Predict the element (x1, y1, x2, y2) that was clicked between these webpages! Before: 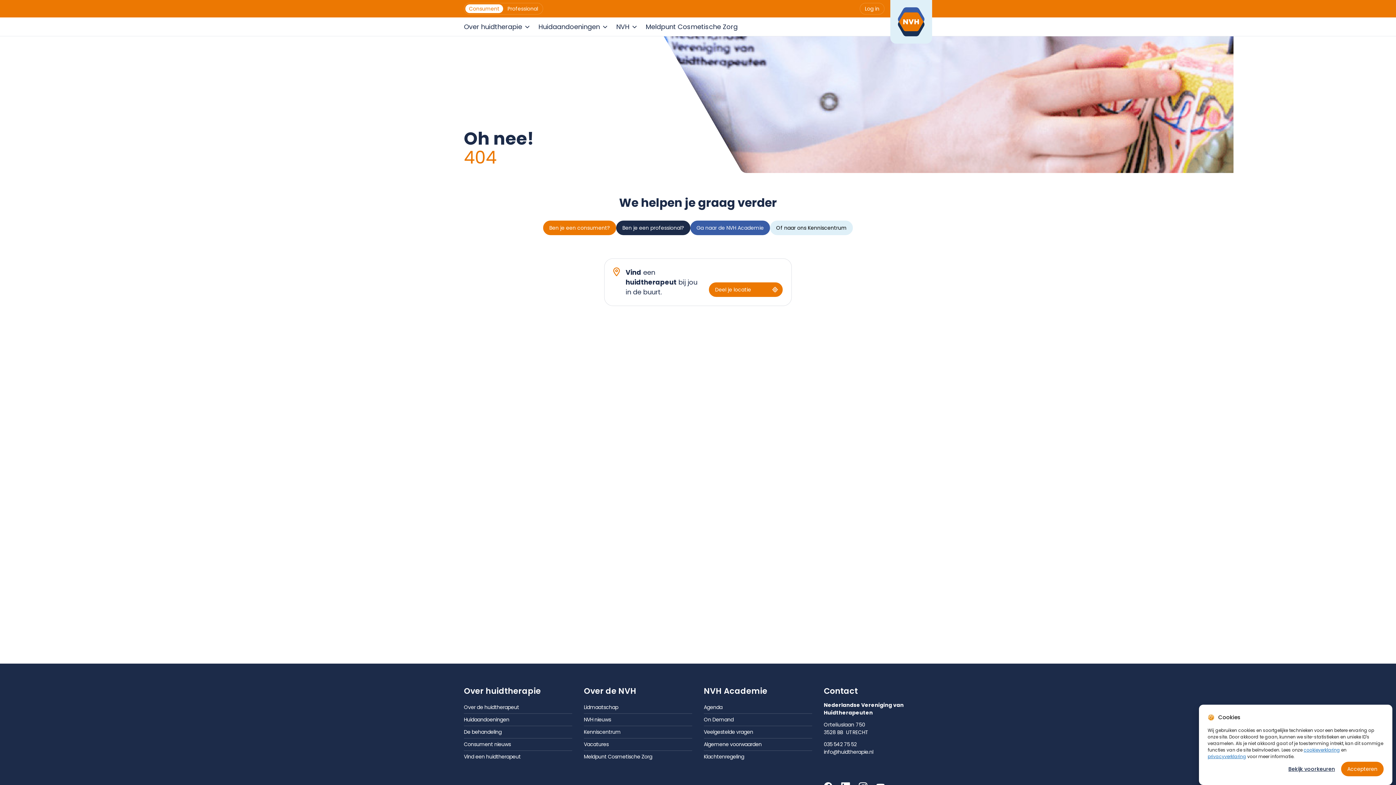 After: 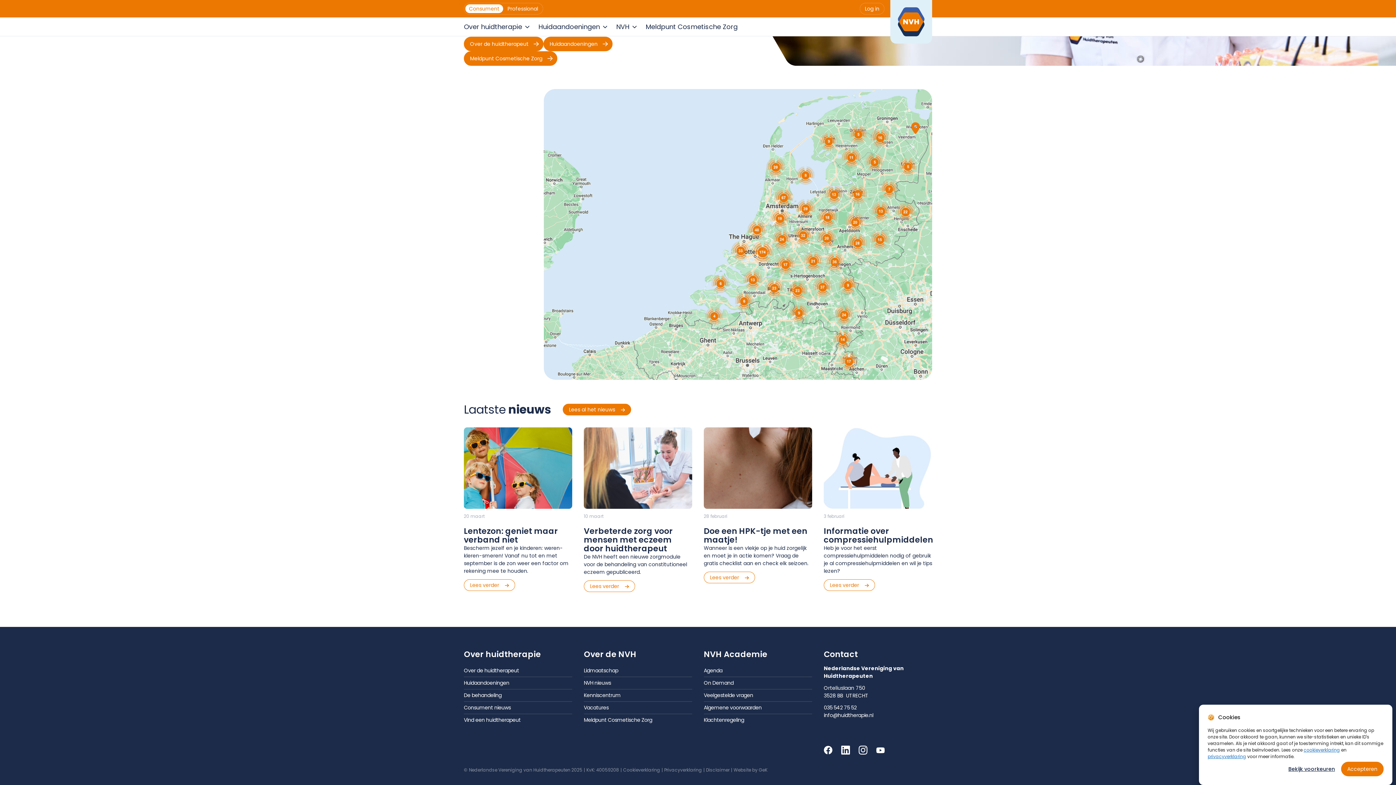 Action: bbox: (709, 282, 782, 297) label: Deel je locatie